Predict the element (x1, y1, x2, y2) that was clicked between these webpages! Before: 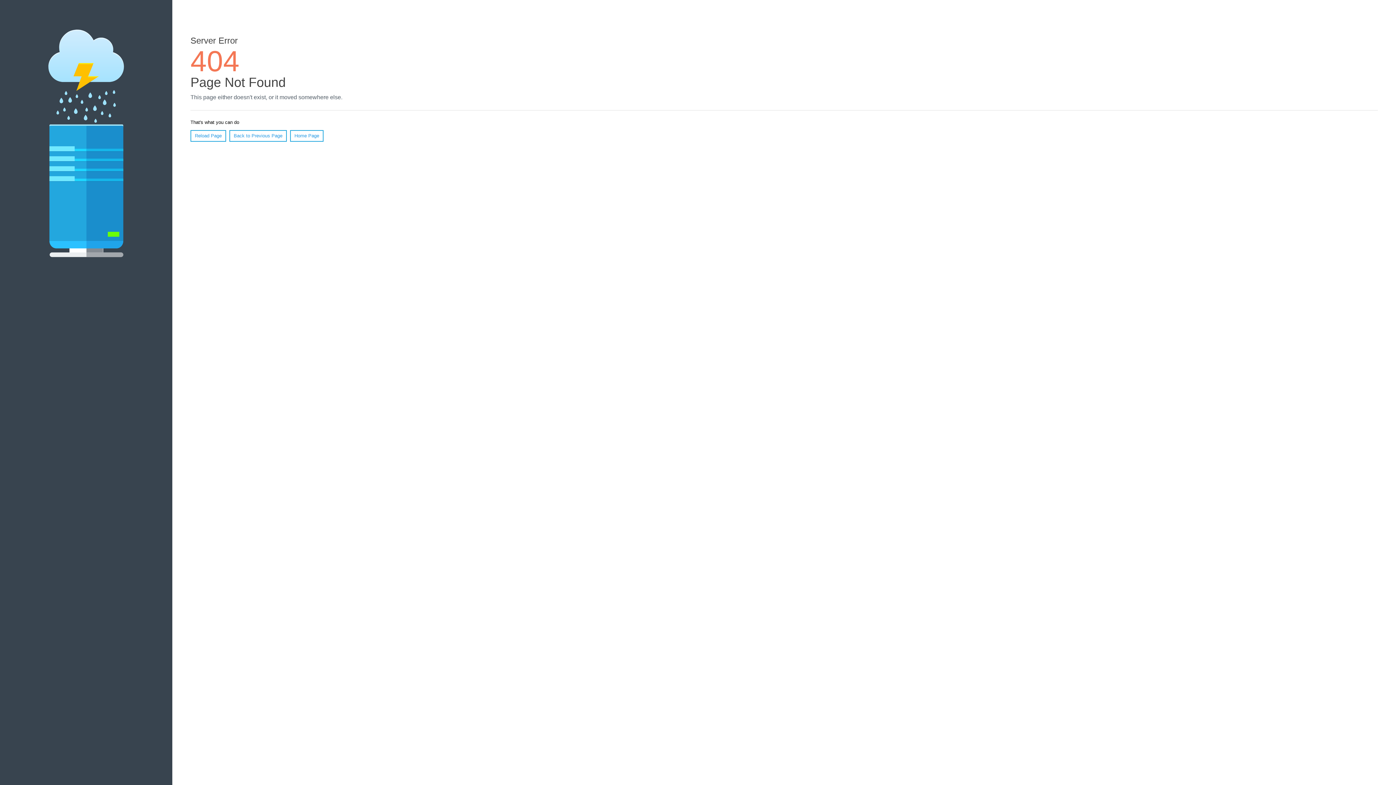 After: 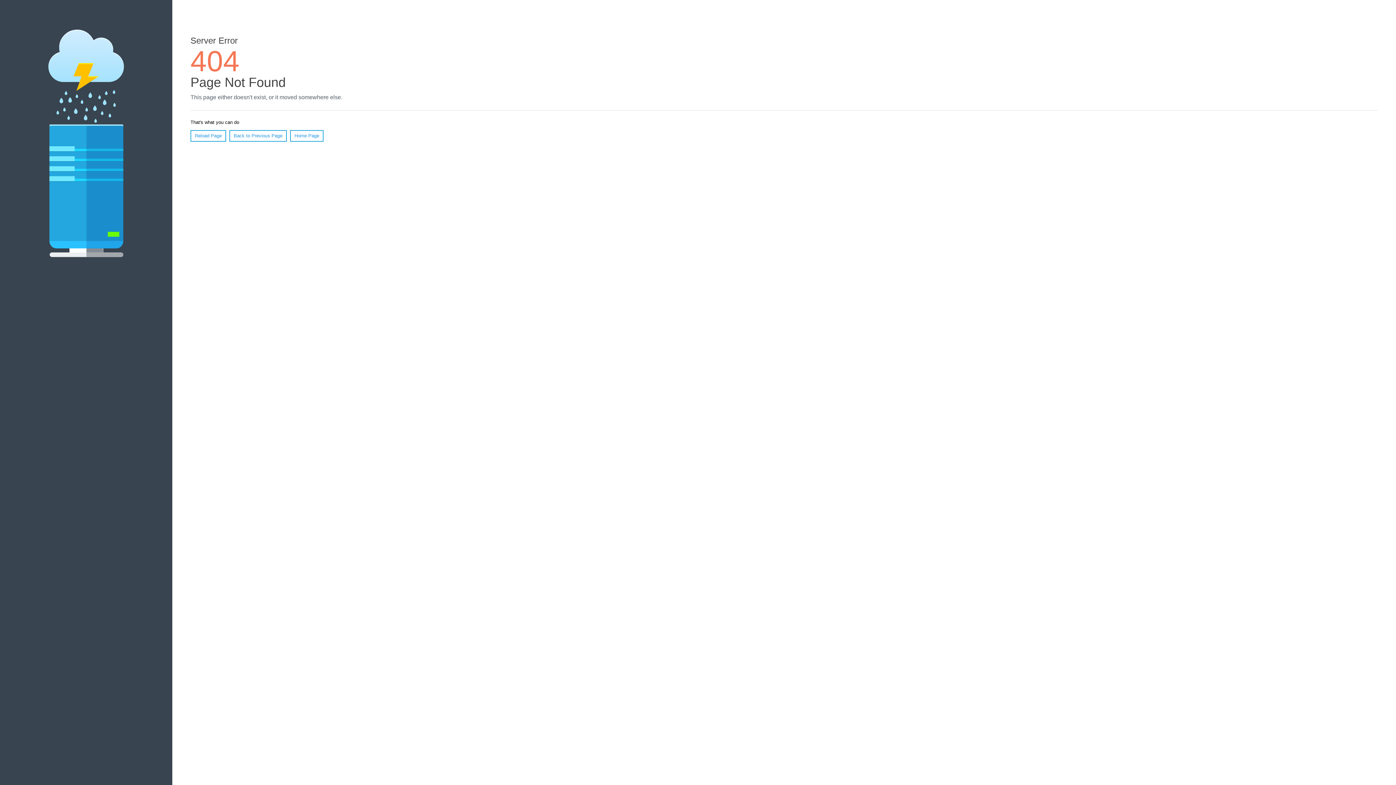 Action: bbox: (190, 130, 226, 141) label: Reload Page